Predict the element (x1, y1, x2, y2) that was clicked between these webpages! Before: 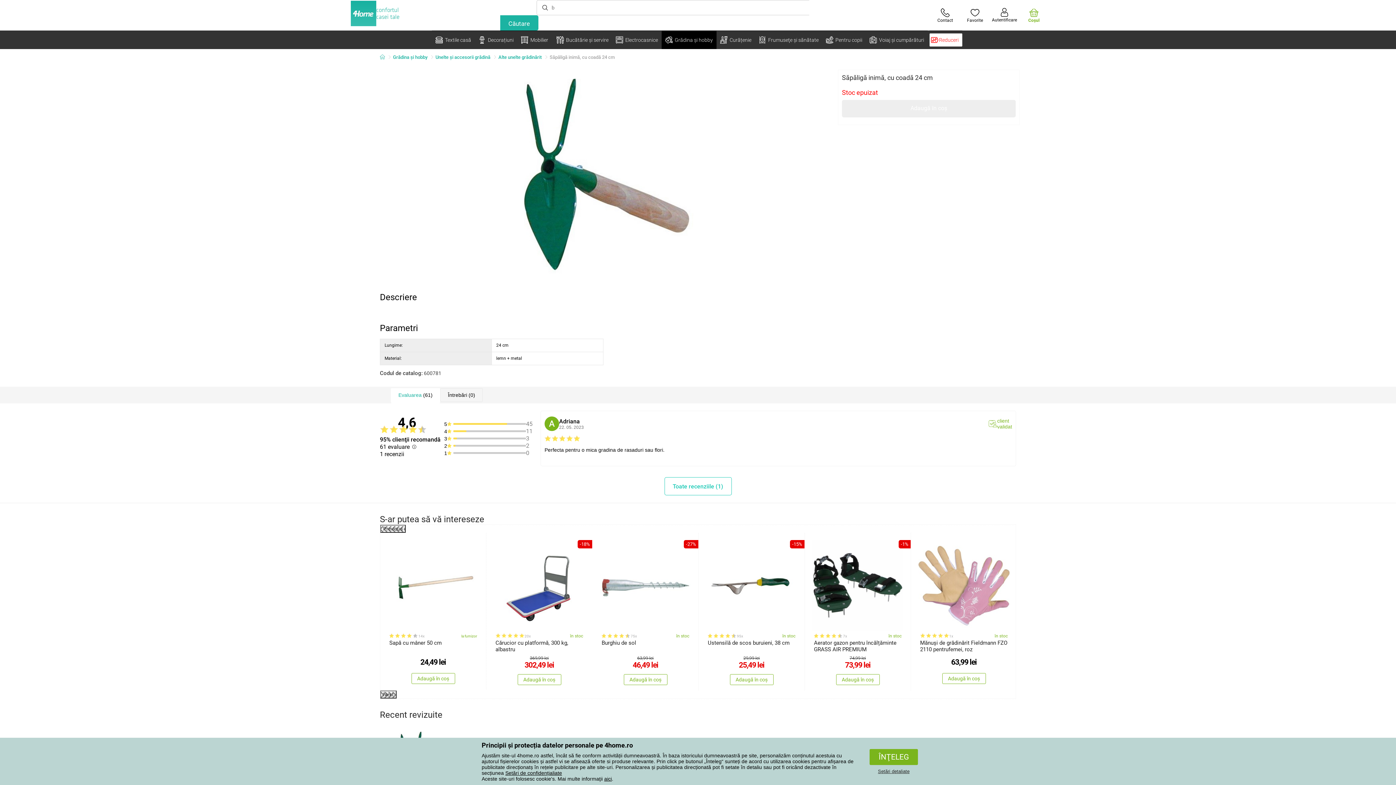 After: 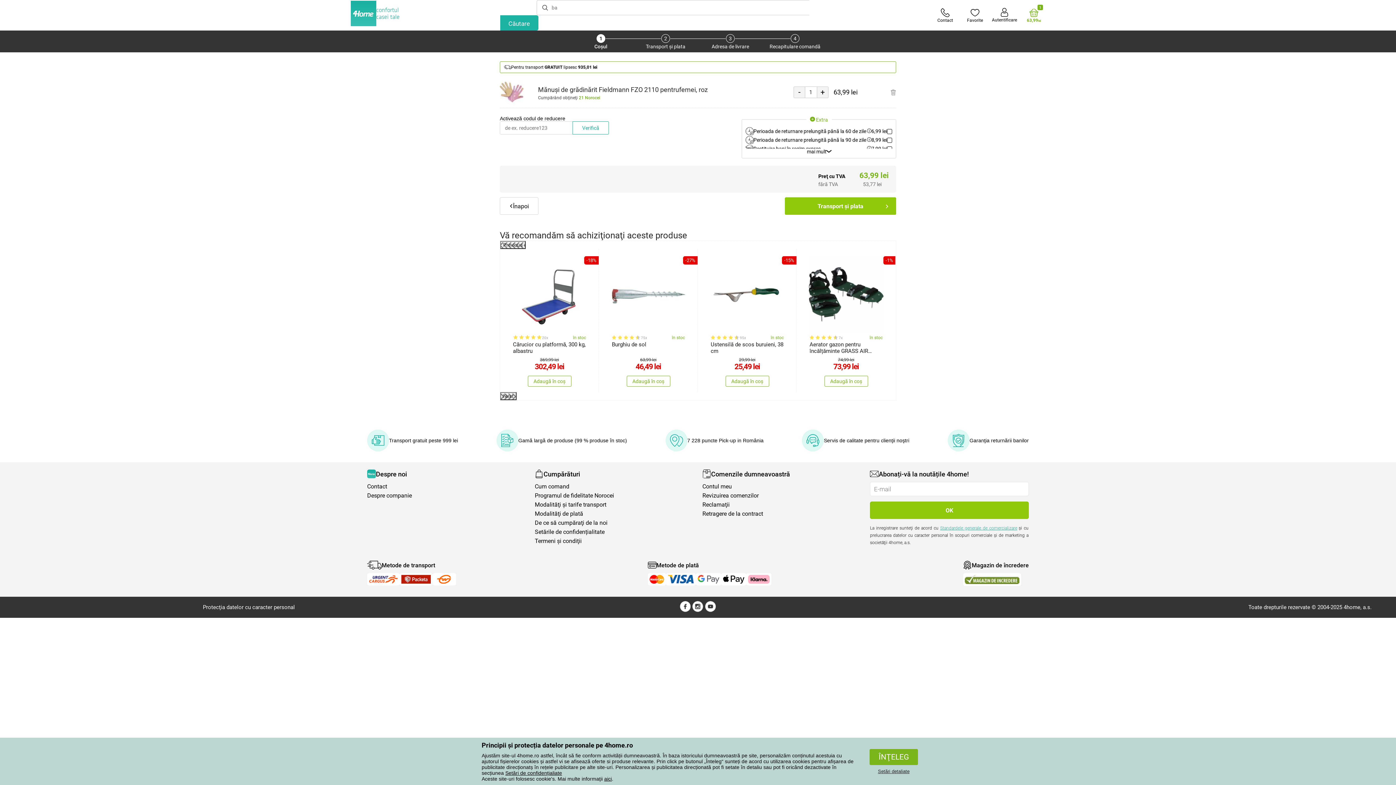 Action: label: Adaugă în coș bbox: (942, 673, 986, 684)